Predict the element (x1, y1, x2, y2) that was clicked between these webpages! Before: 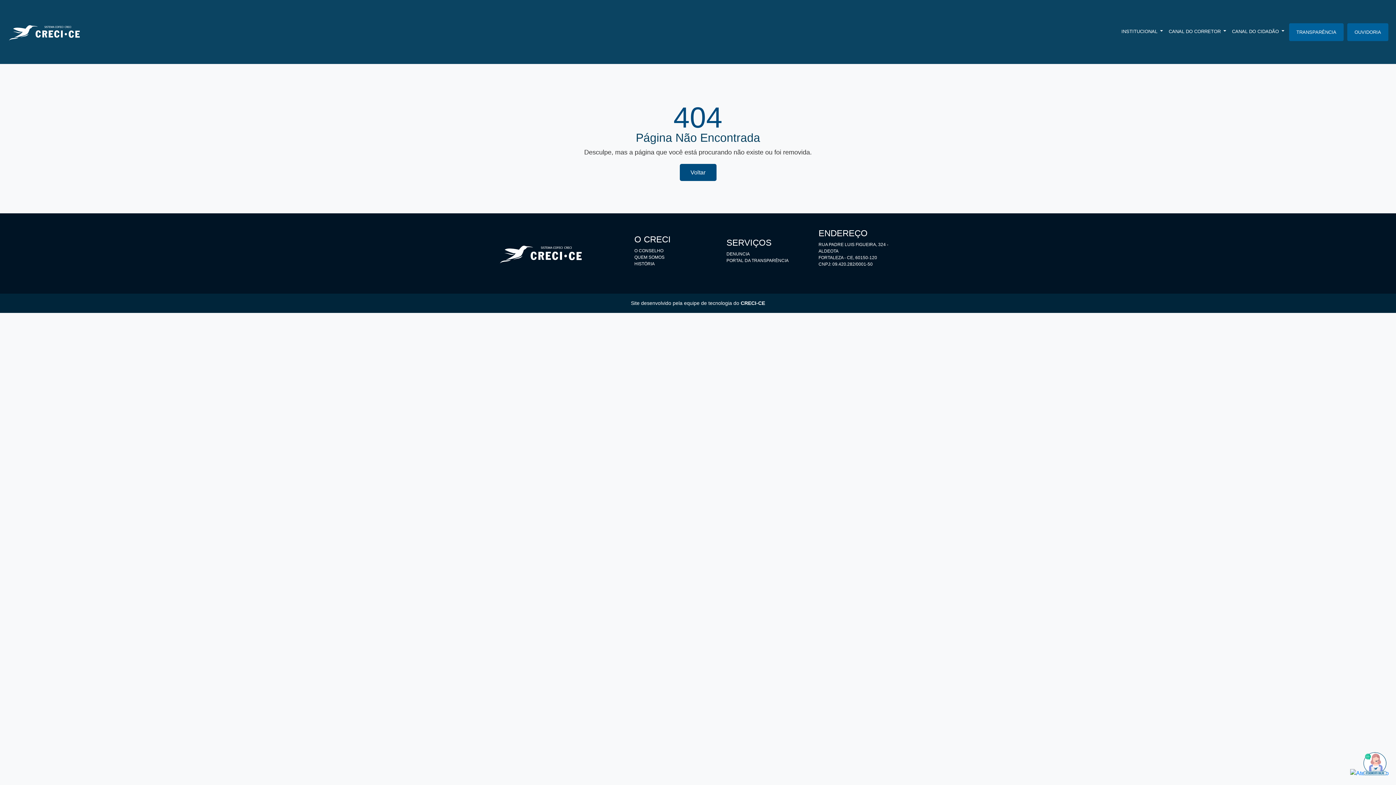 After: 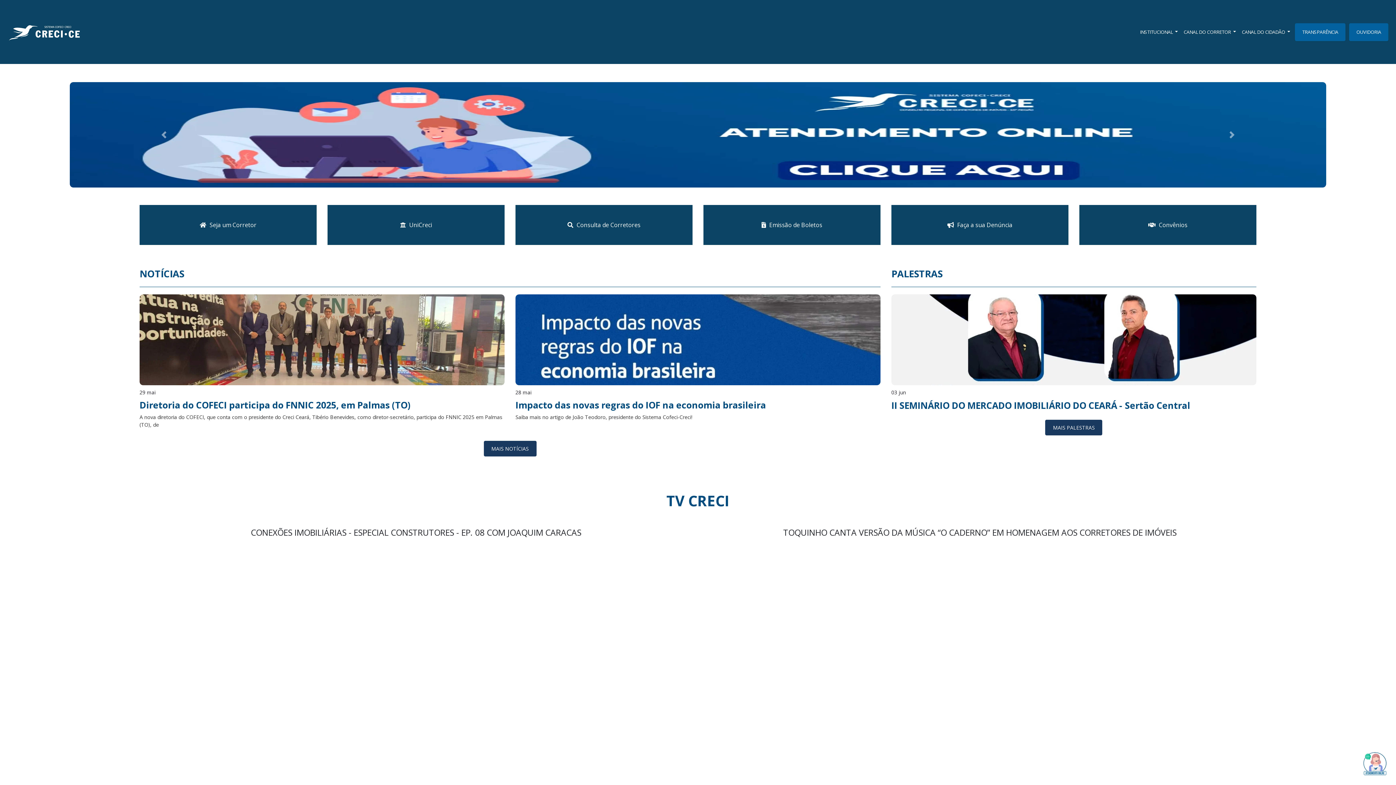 Action: label: Voltar bbox: (679, 164, 716, 181)